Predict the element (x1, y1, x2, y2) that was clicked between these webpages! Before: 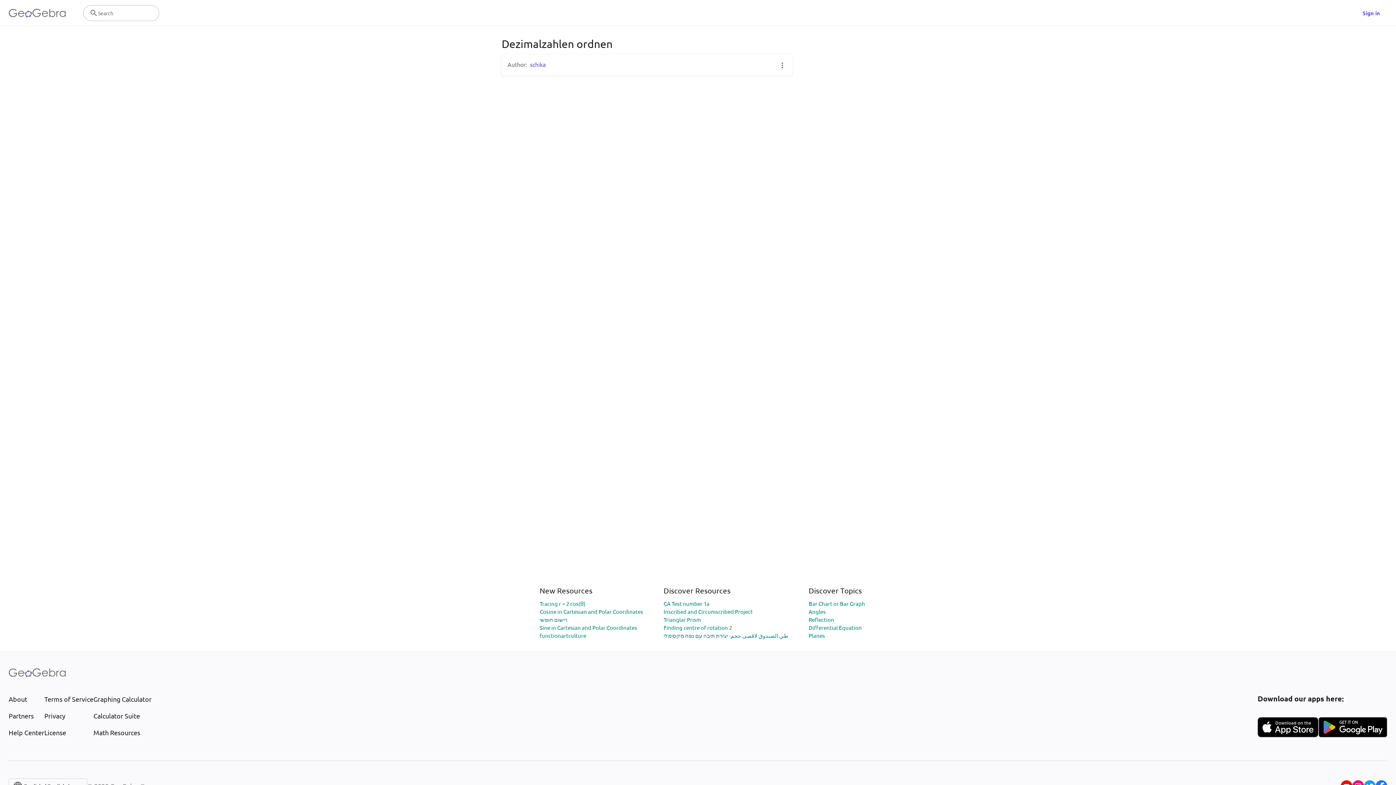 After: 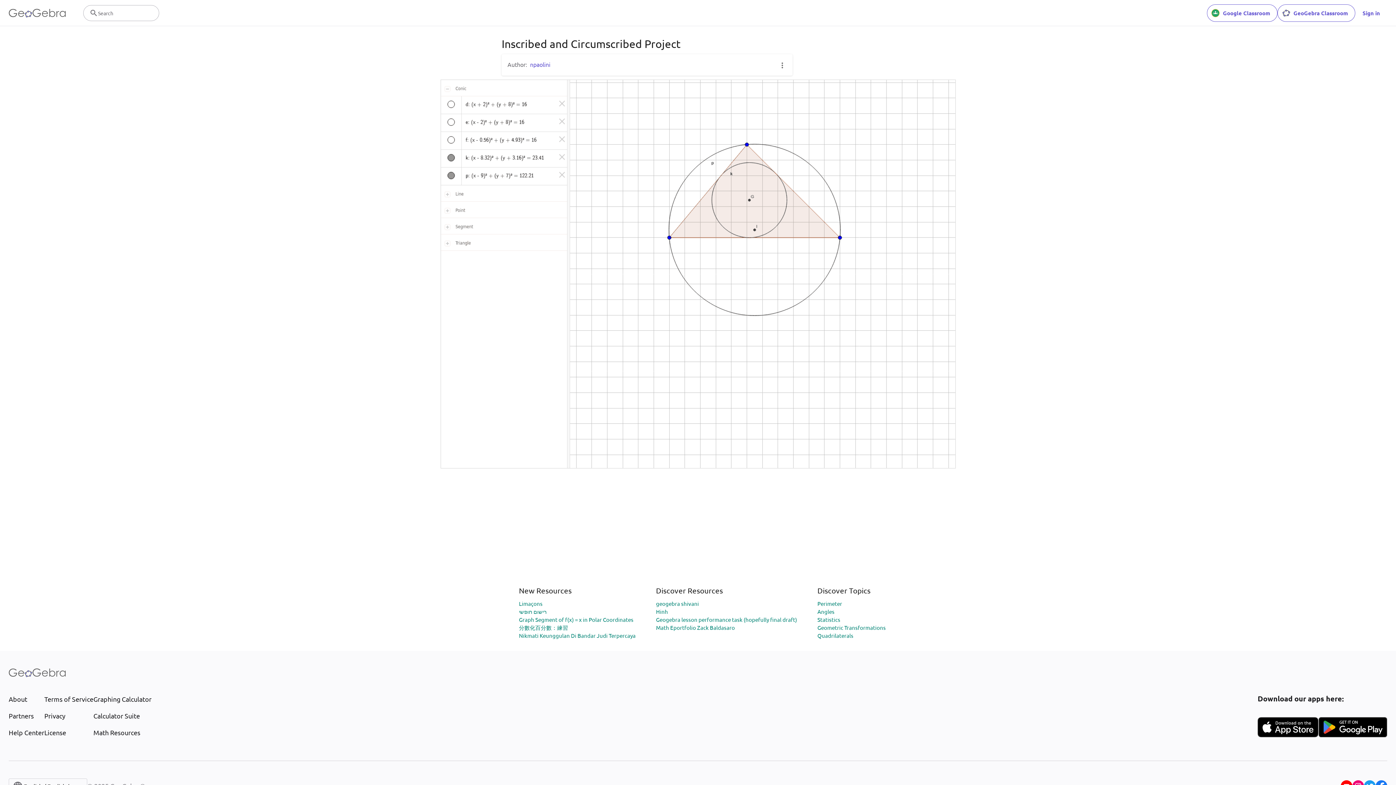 Action: label: Inscribed and Circumscribed Project bbox: (663, 608, 752, 615)